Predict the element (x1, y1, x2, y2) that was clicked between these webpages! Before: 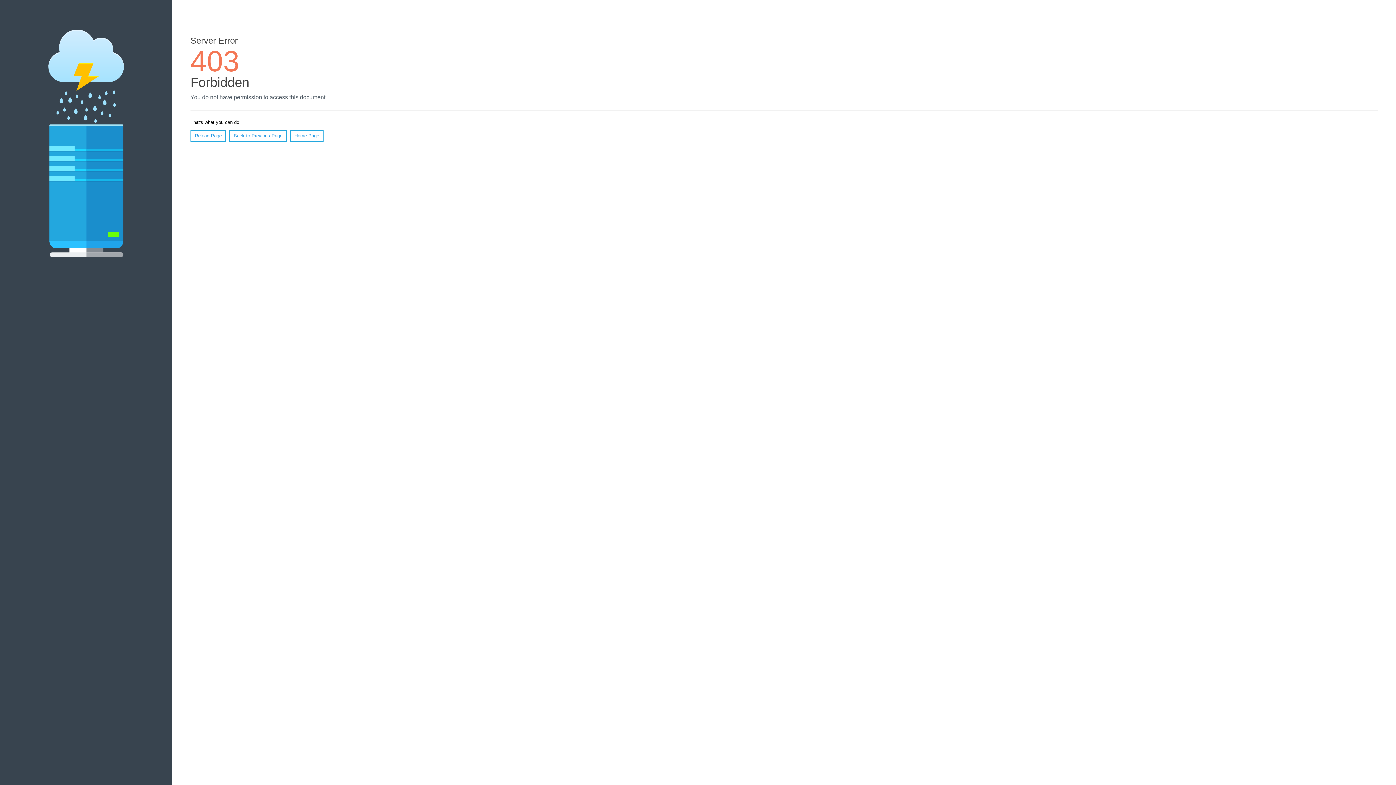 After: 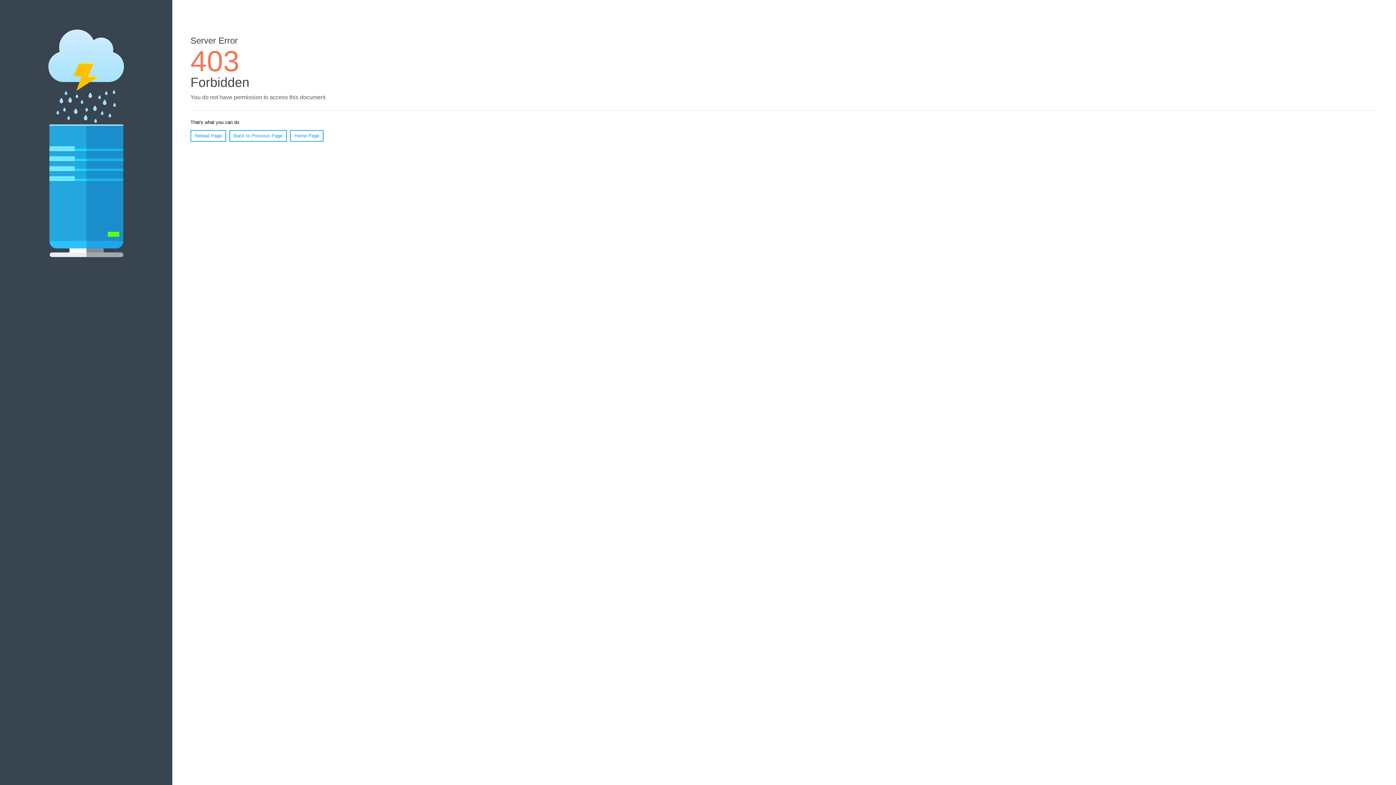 Action: bbox: (190, 130, 226, 141) label: Reload Page